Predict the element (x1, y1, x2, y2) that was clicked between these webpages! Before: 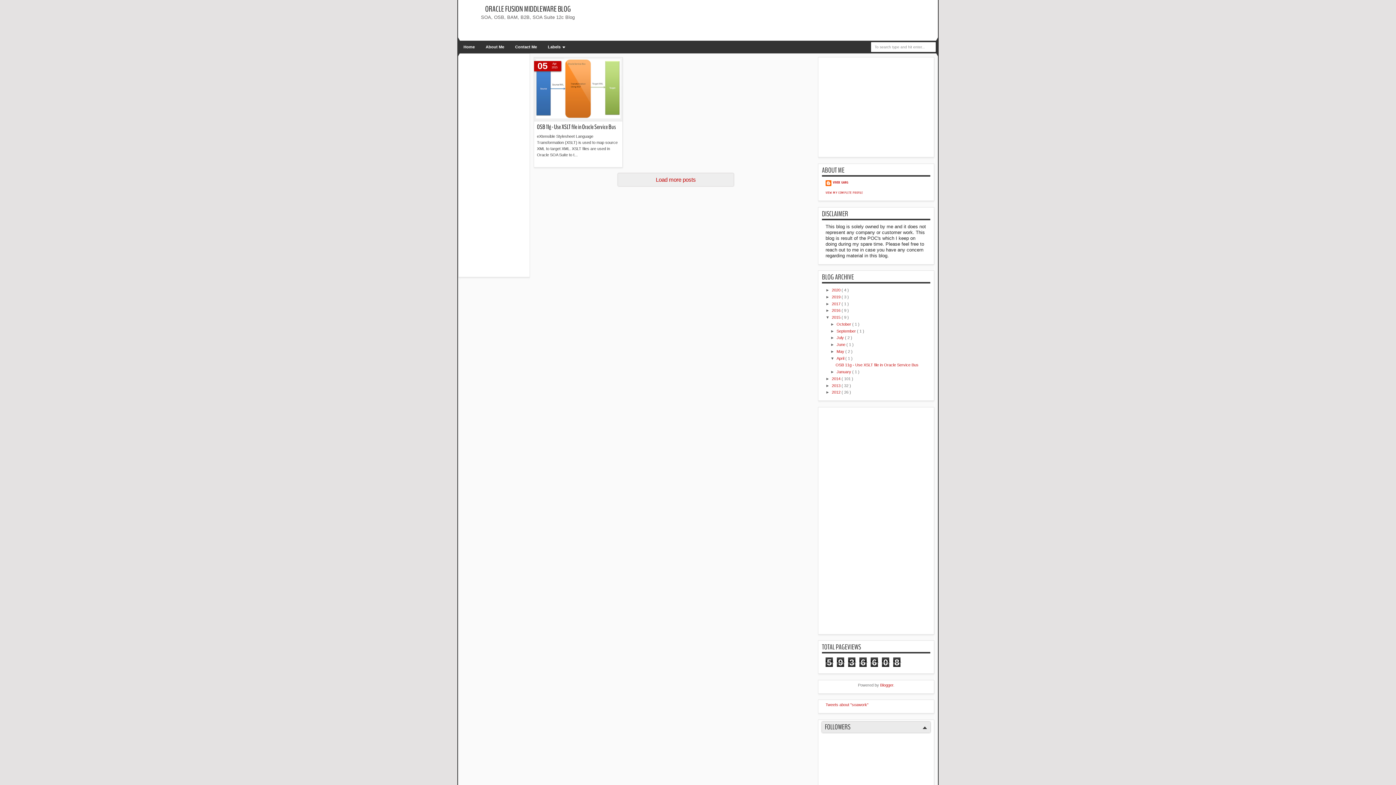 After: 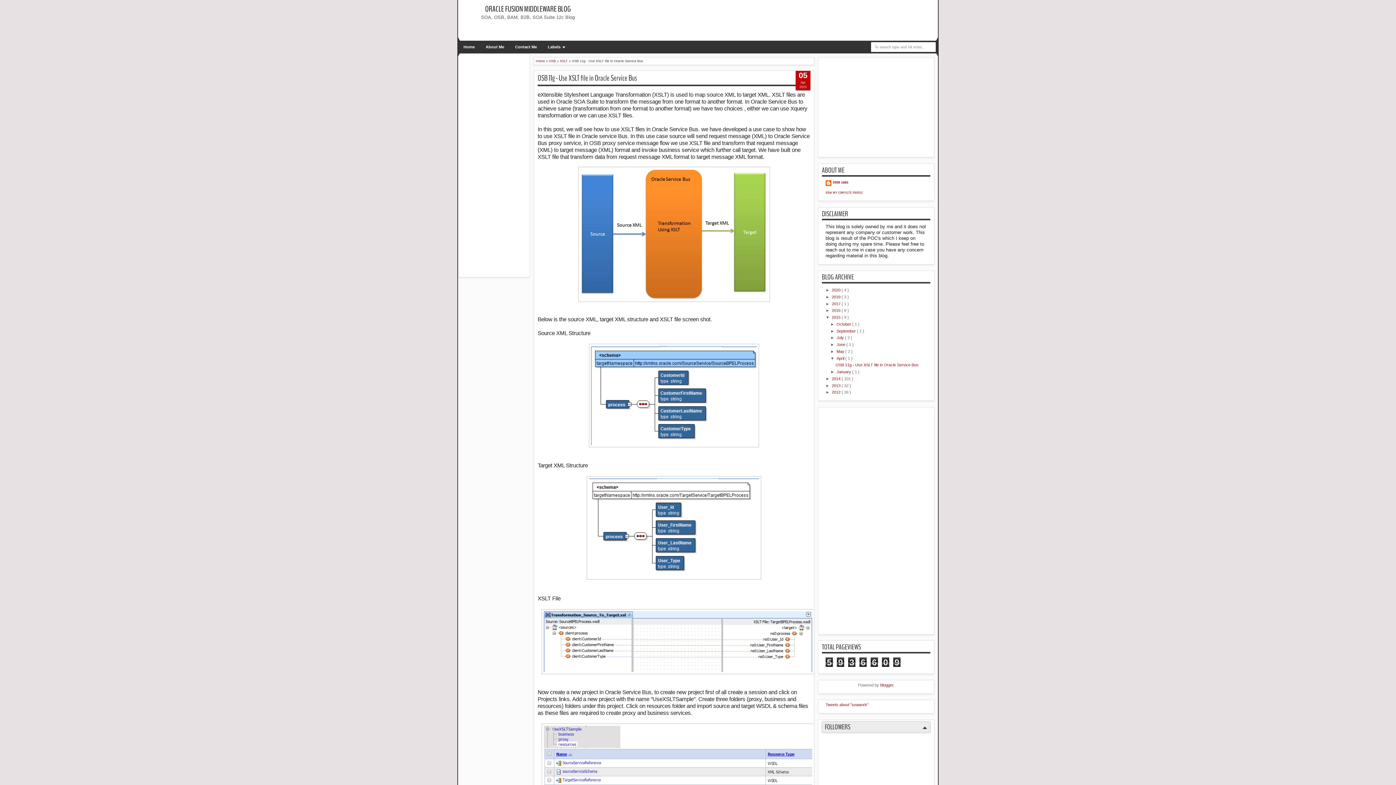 Action: bbox: (835, 363, 918, 367) label: OSB 11g - Use XSLT file in Oracle Service Bus